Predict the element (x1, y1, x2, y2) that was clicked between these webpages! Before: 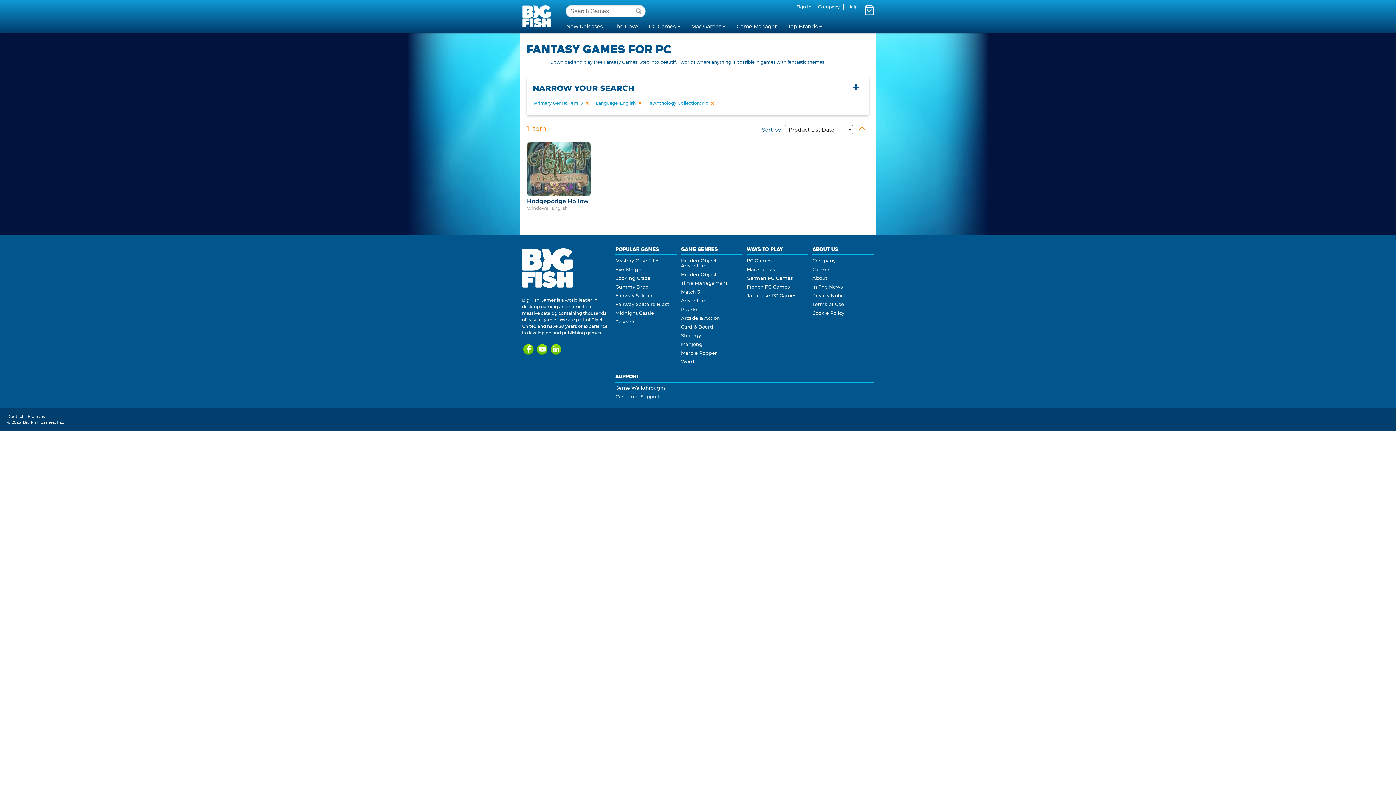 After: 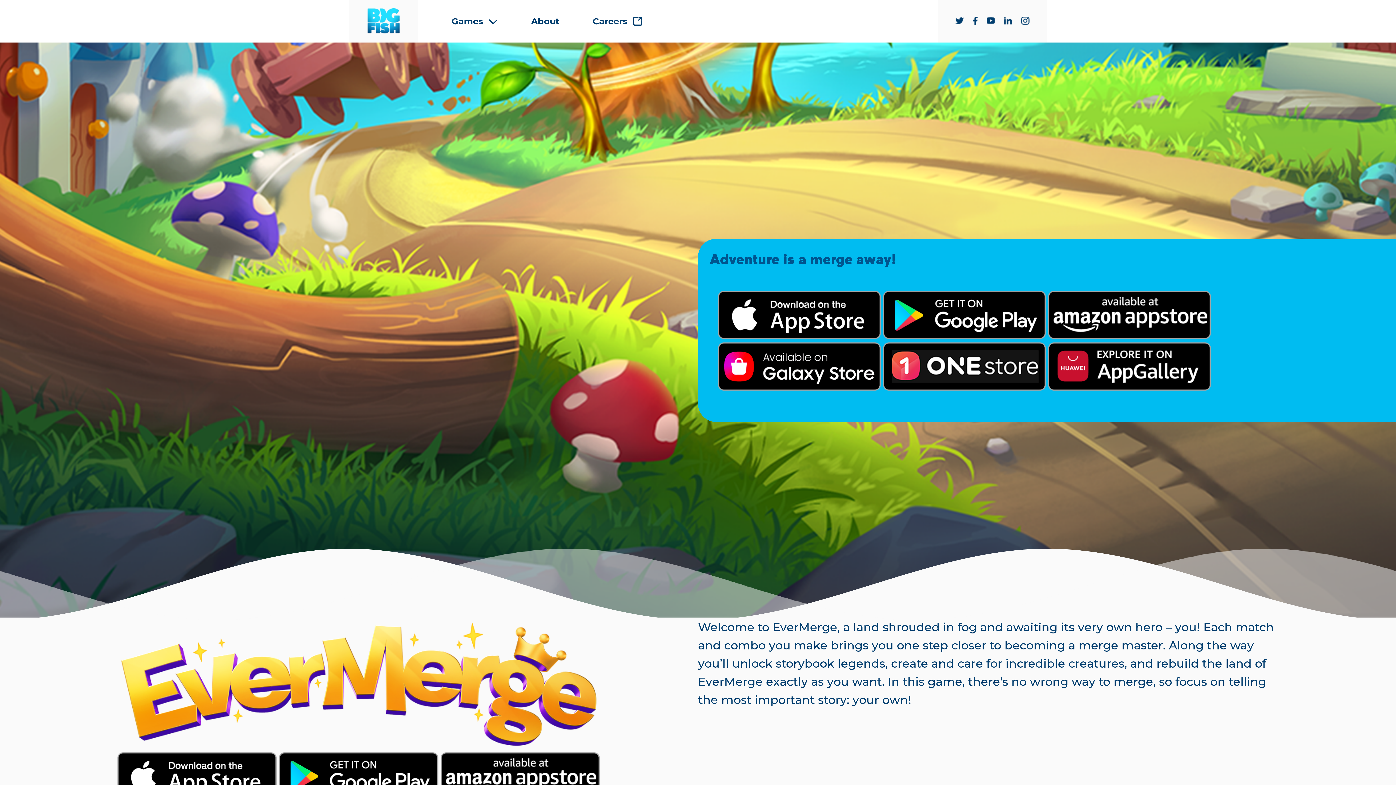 Action: label: EverMerge bbox: (615, 266, 641, 272)